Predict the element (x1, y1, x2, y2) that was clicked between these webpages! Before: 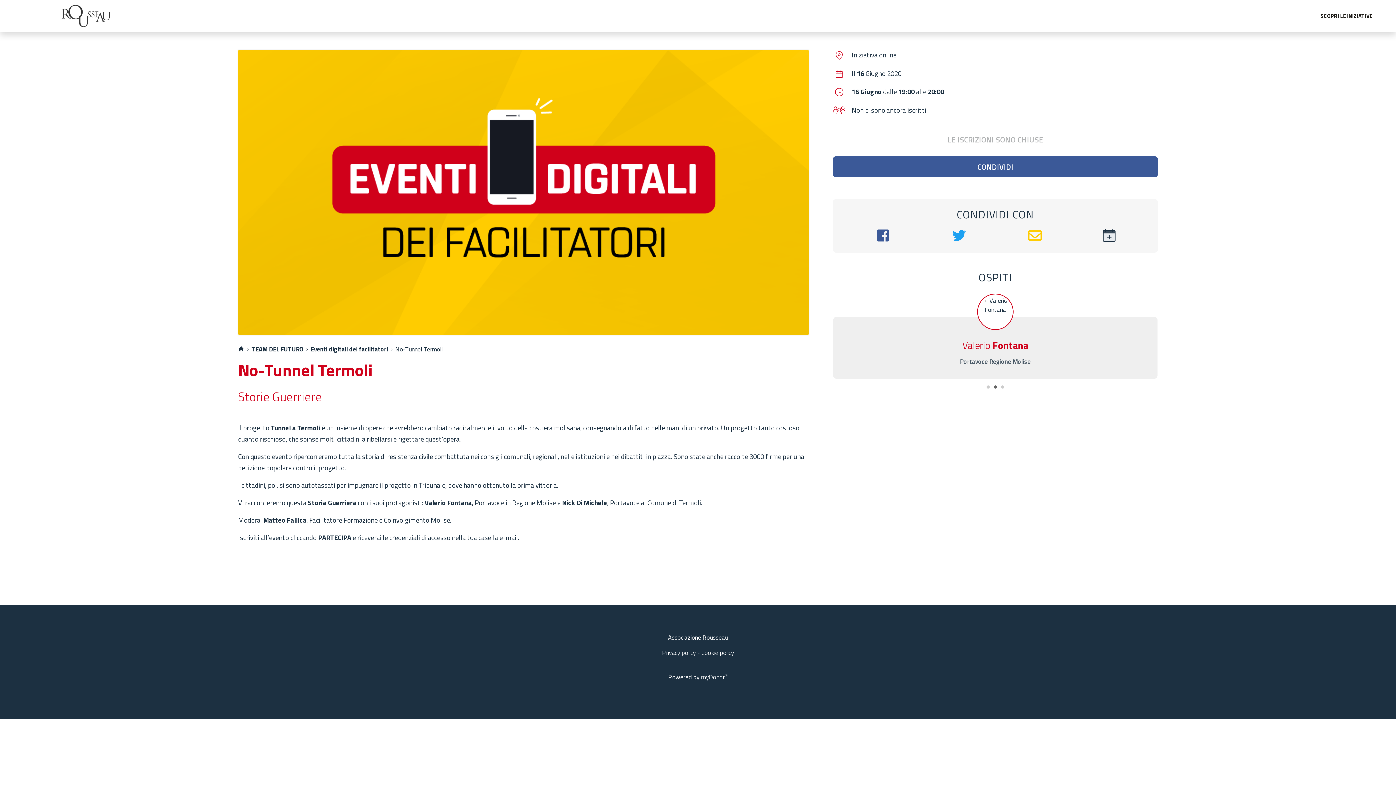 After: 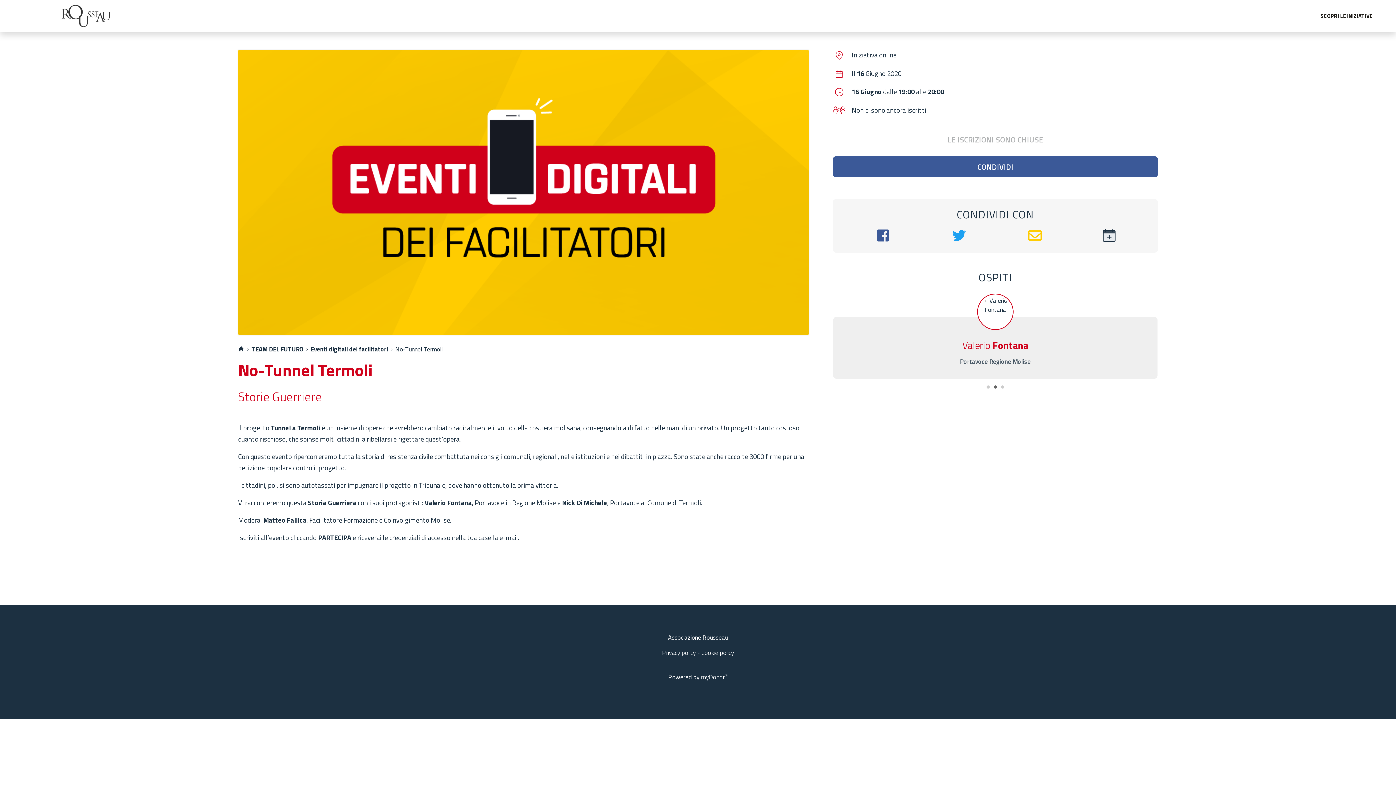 Action: label: myDonor® bbox: (701, 672, 728, 682)